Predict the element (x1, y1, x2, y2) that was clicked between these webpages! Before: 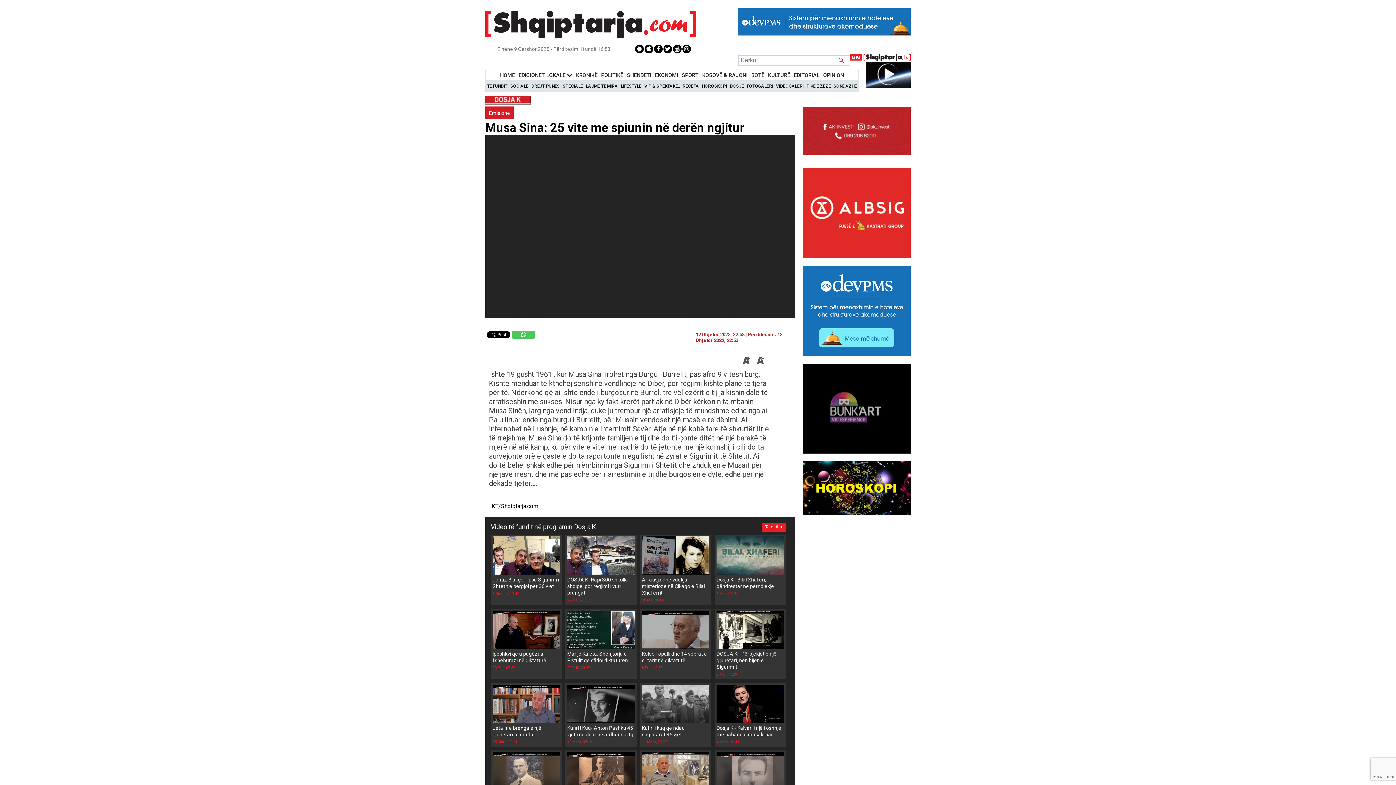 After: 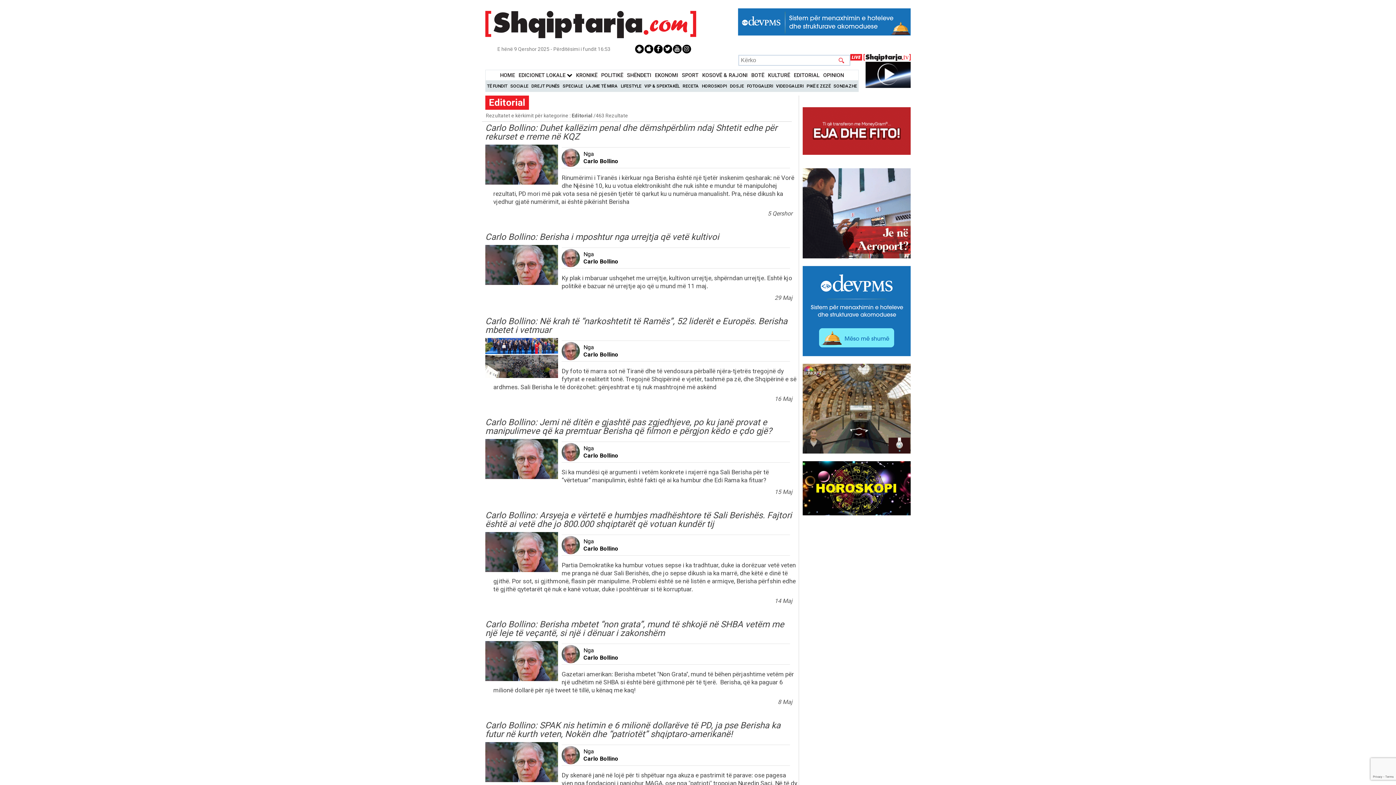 Action: label: EDITORIAL bbox: (794, 72, 819, 78)